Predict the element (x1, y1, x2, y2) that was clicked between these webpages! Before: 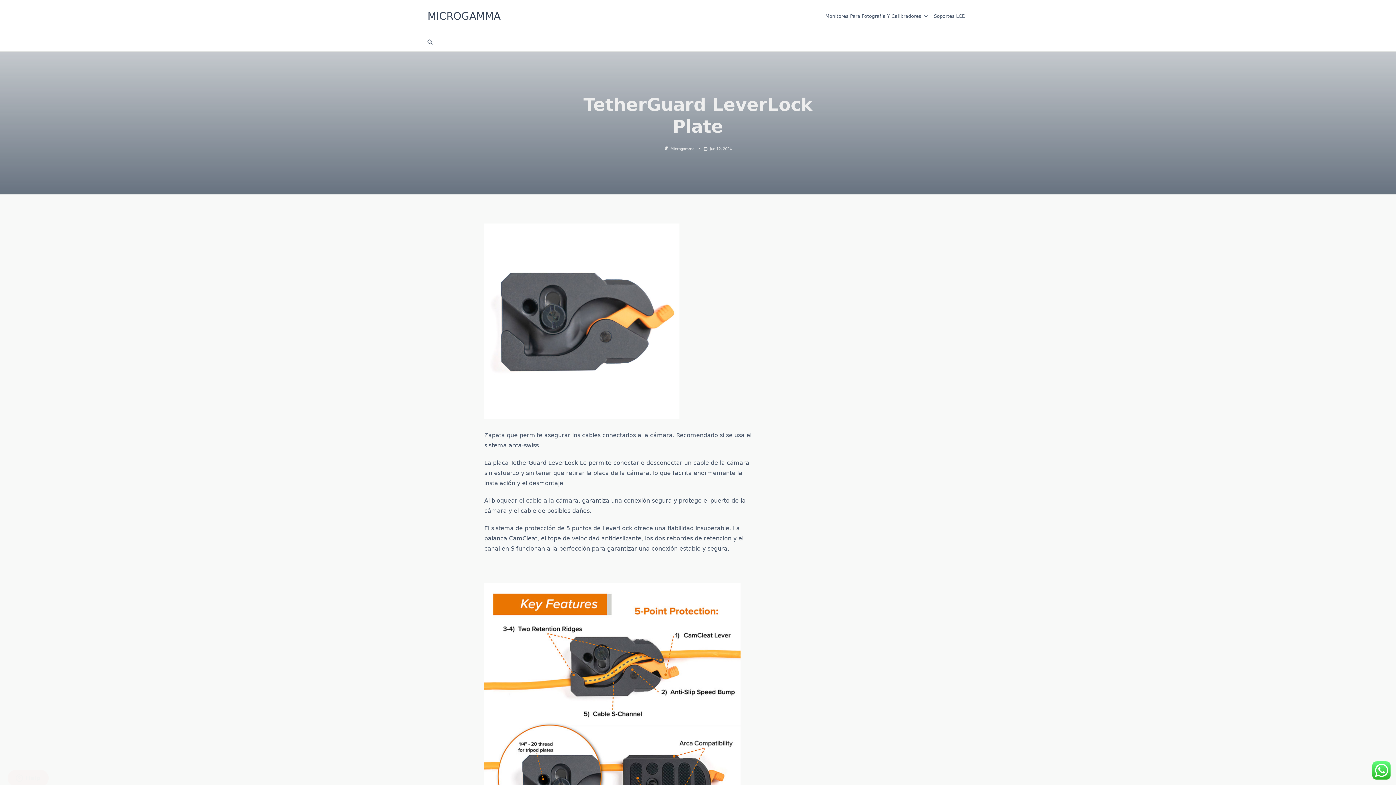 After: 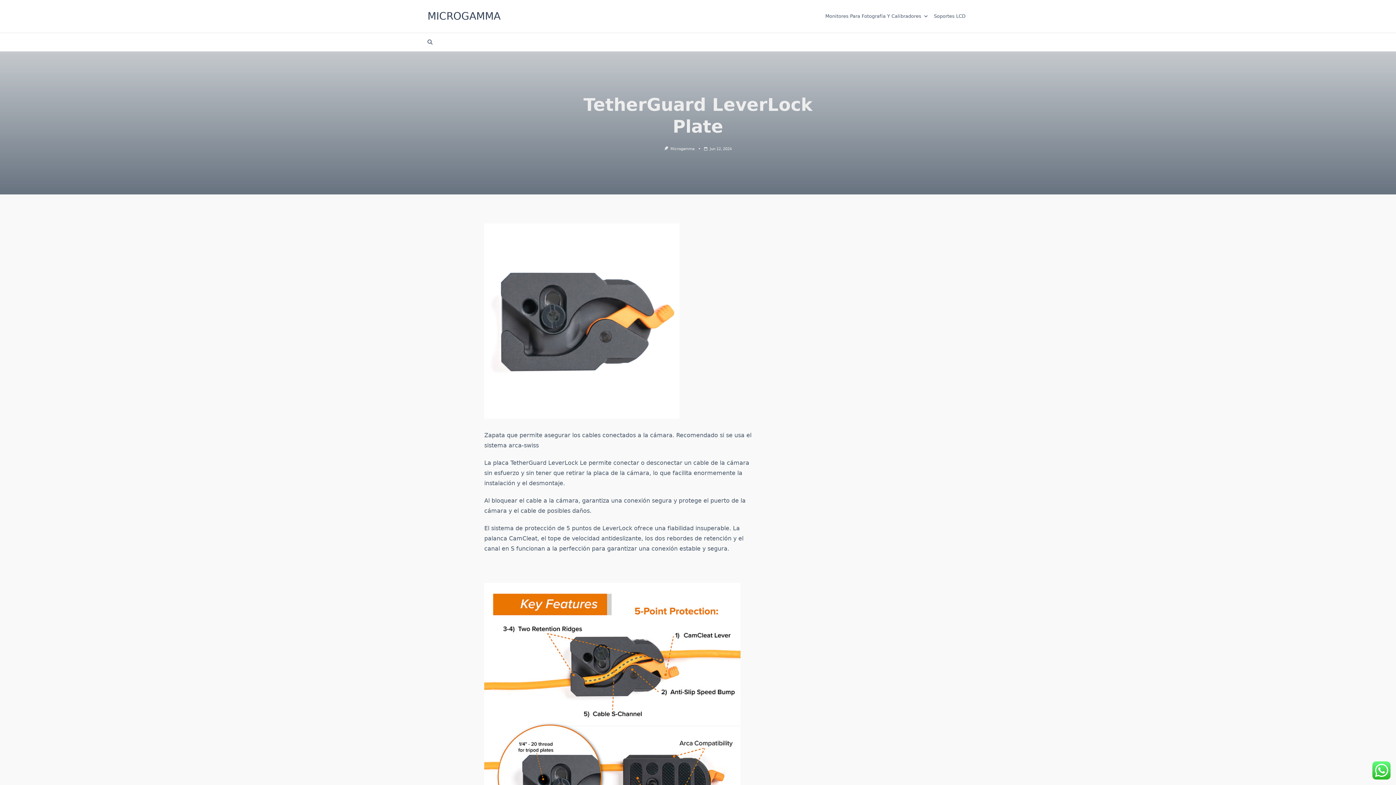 Action: label: Jun 12, 2024 bbox: (709, 146, 731, 150)